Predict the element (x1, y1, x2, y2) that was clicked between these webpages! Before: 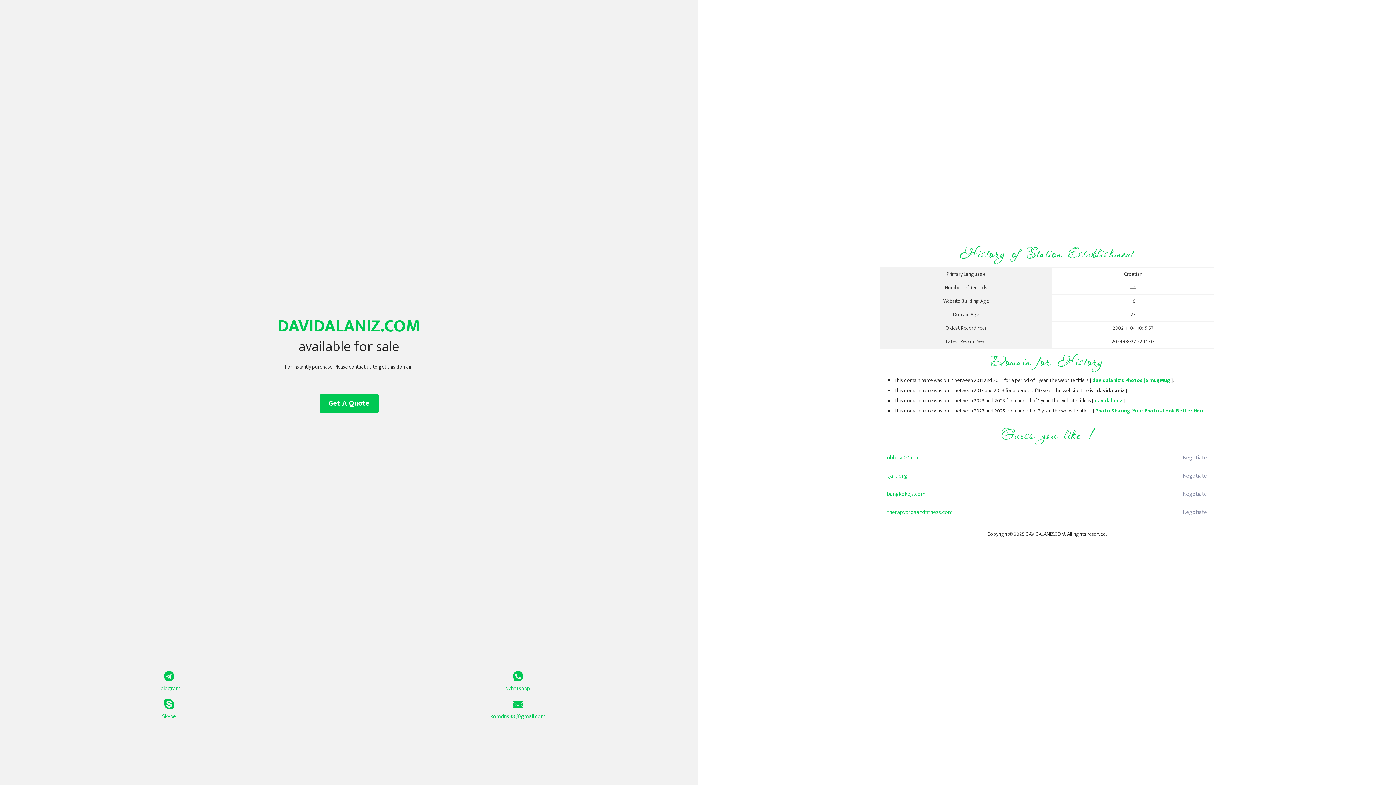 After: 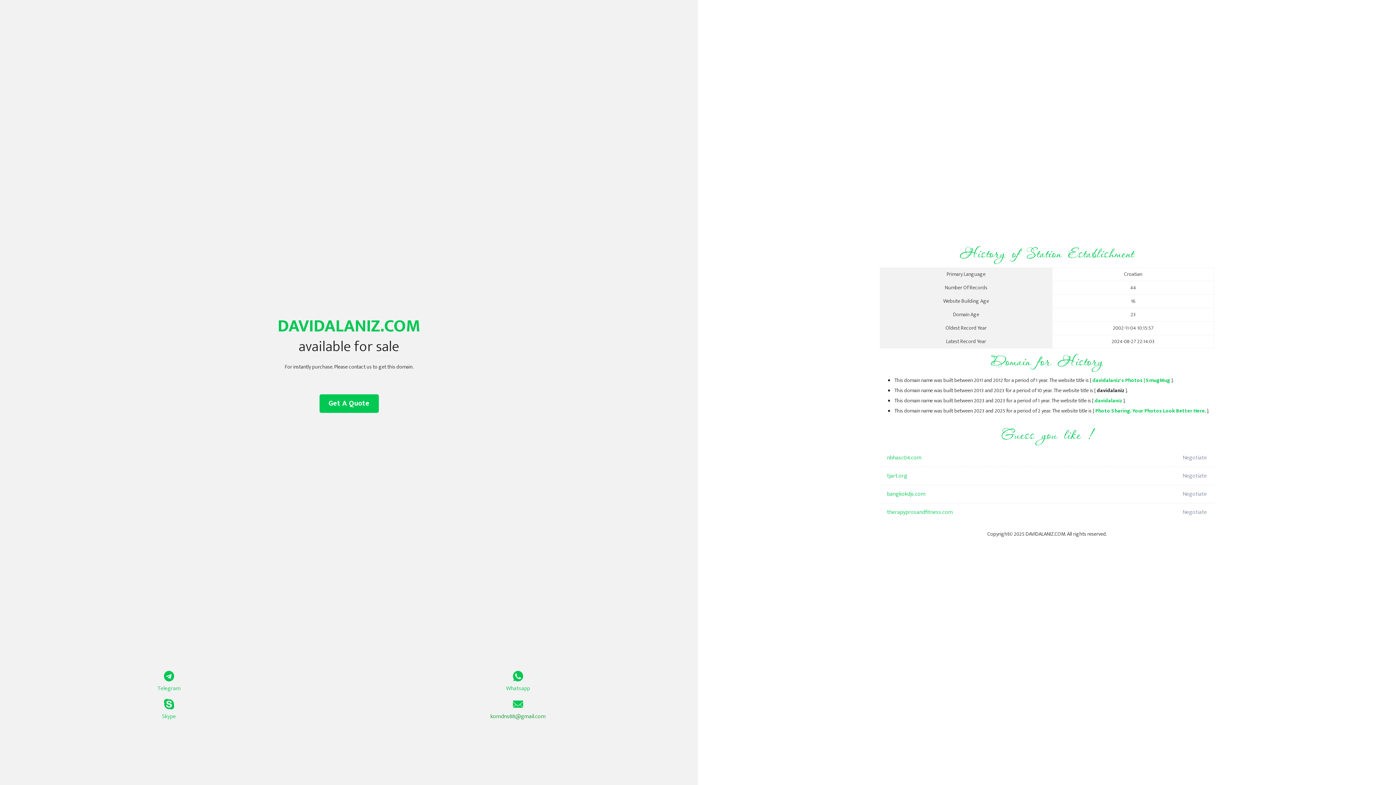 Action: label: komdns88@gmail.com bbox: (349, 699, 687, 721)